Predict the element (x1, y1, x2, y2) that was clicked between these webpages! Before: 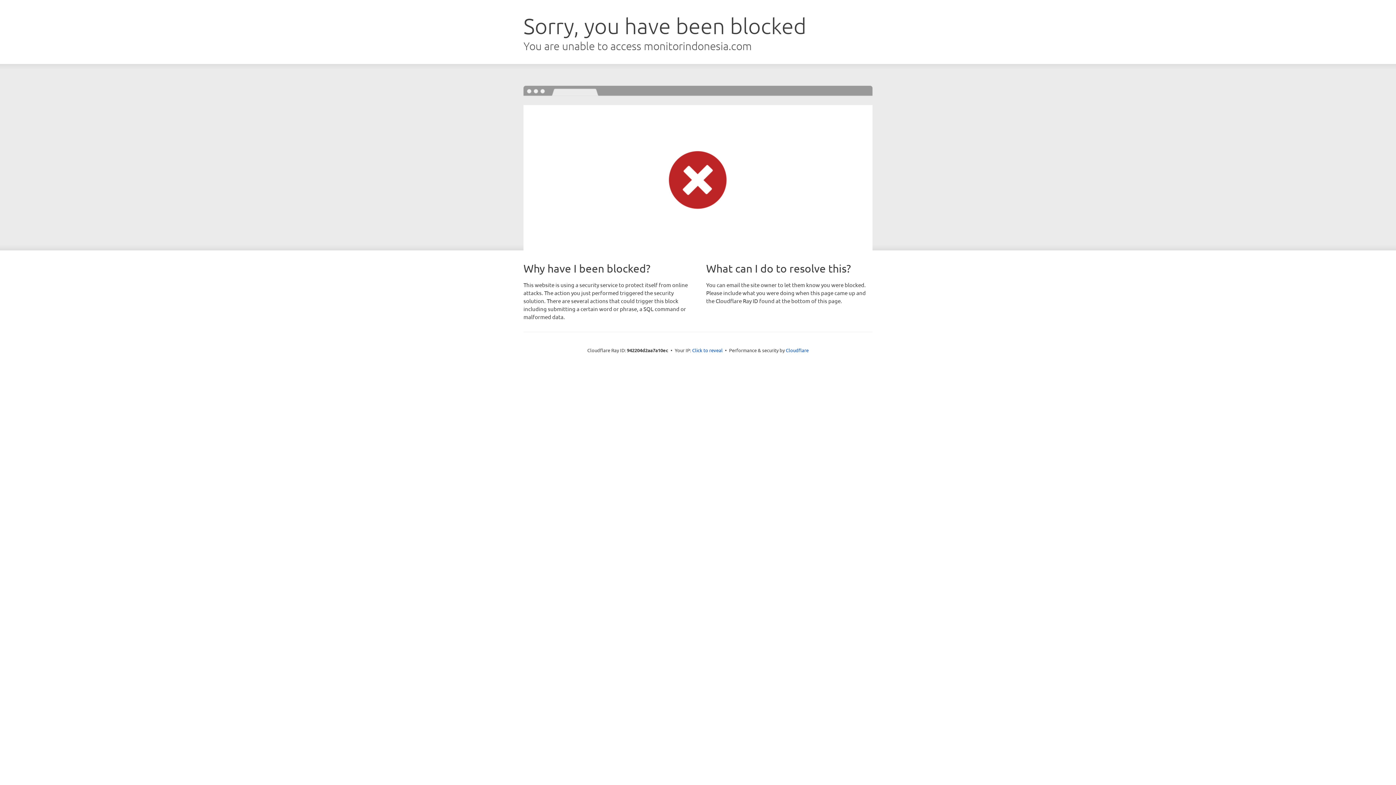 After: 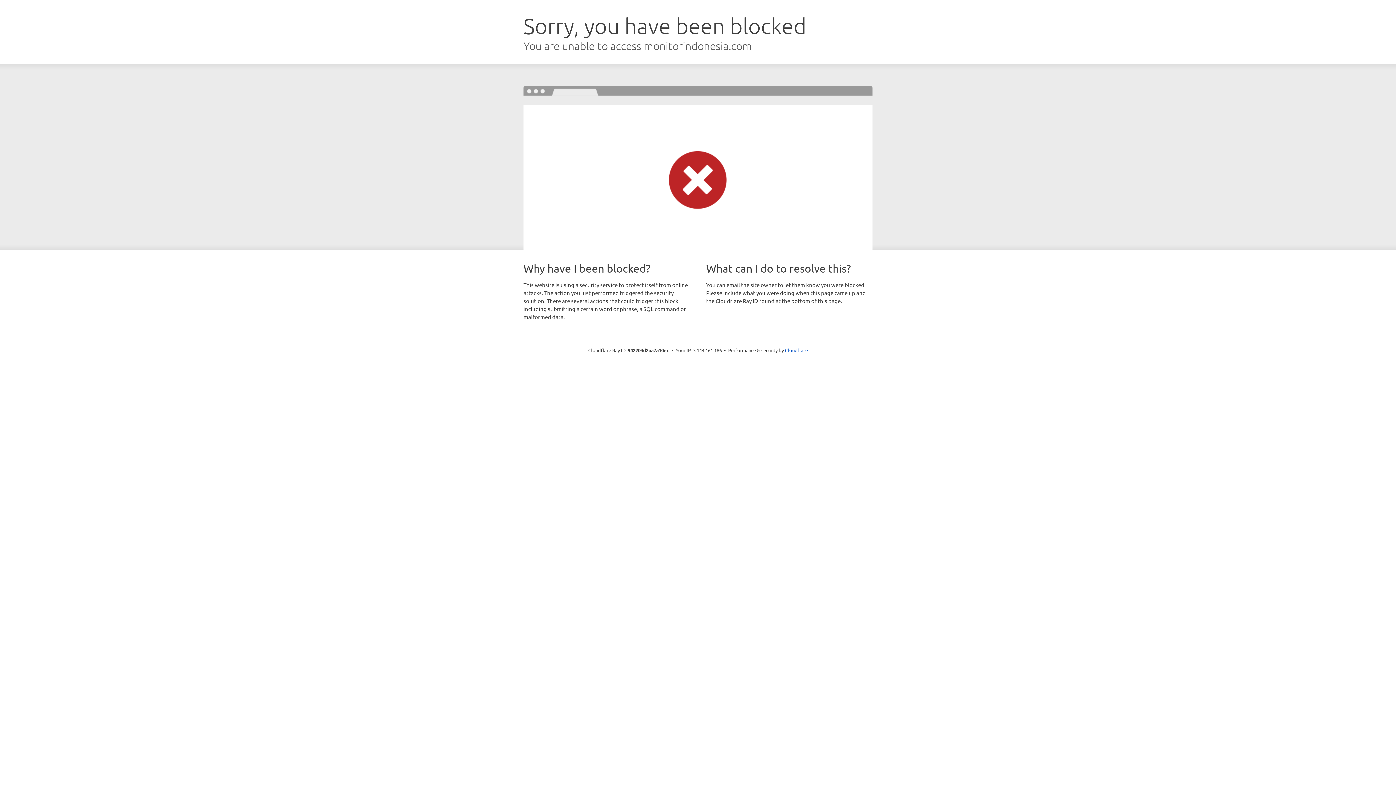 Action: label: Click to reveal bbox: (692, 346, 722, 353)